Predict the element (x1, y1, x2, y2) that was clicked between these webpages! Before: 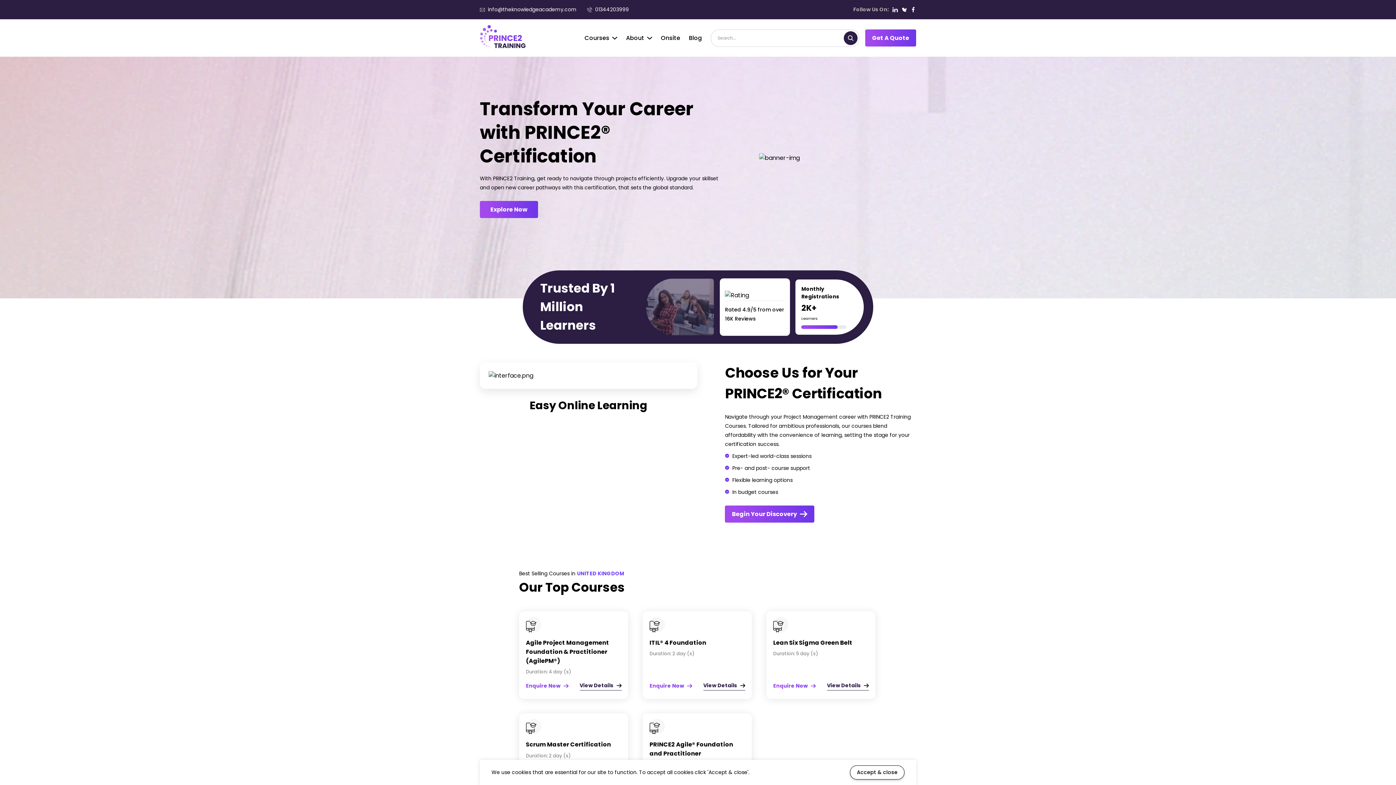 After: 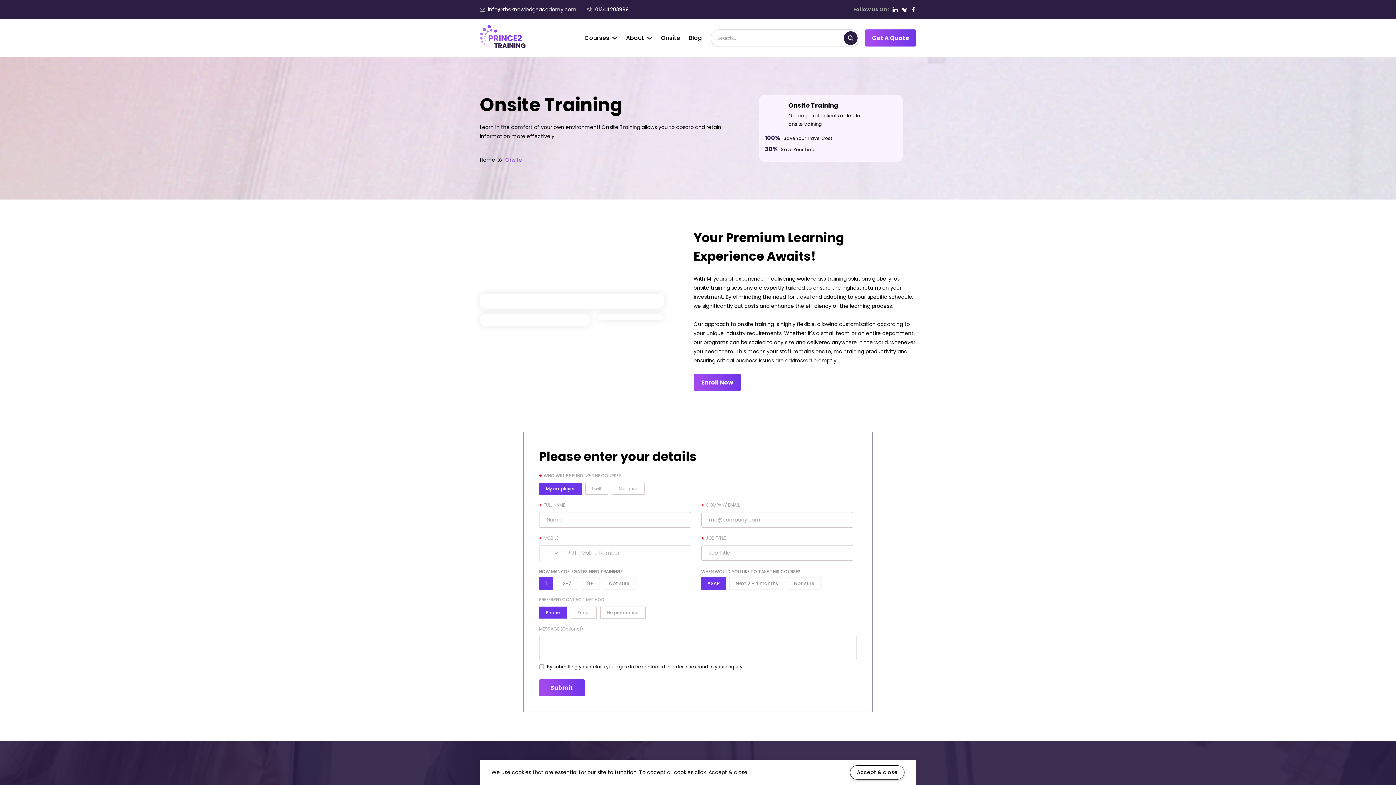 Action: label: Onsite bbox: (661, 32, 680, 43)